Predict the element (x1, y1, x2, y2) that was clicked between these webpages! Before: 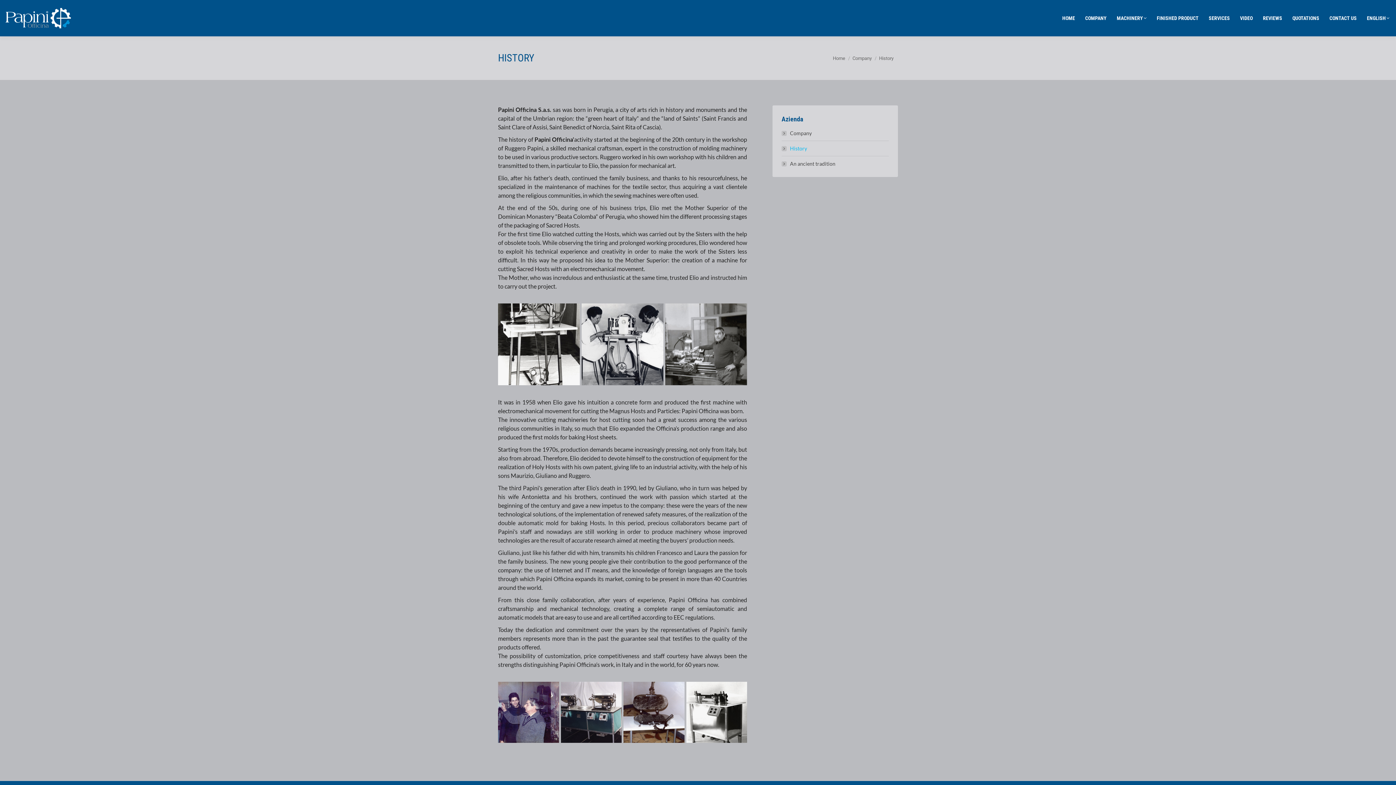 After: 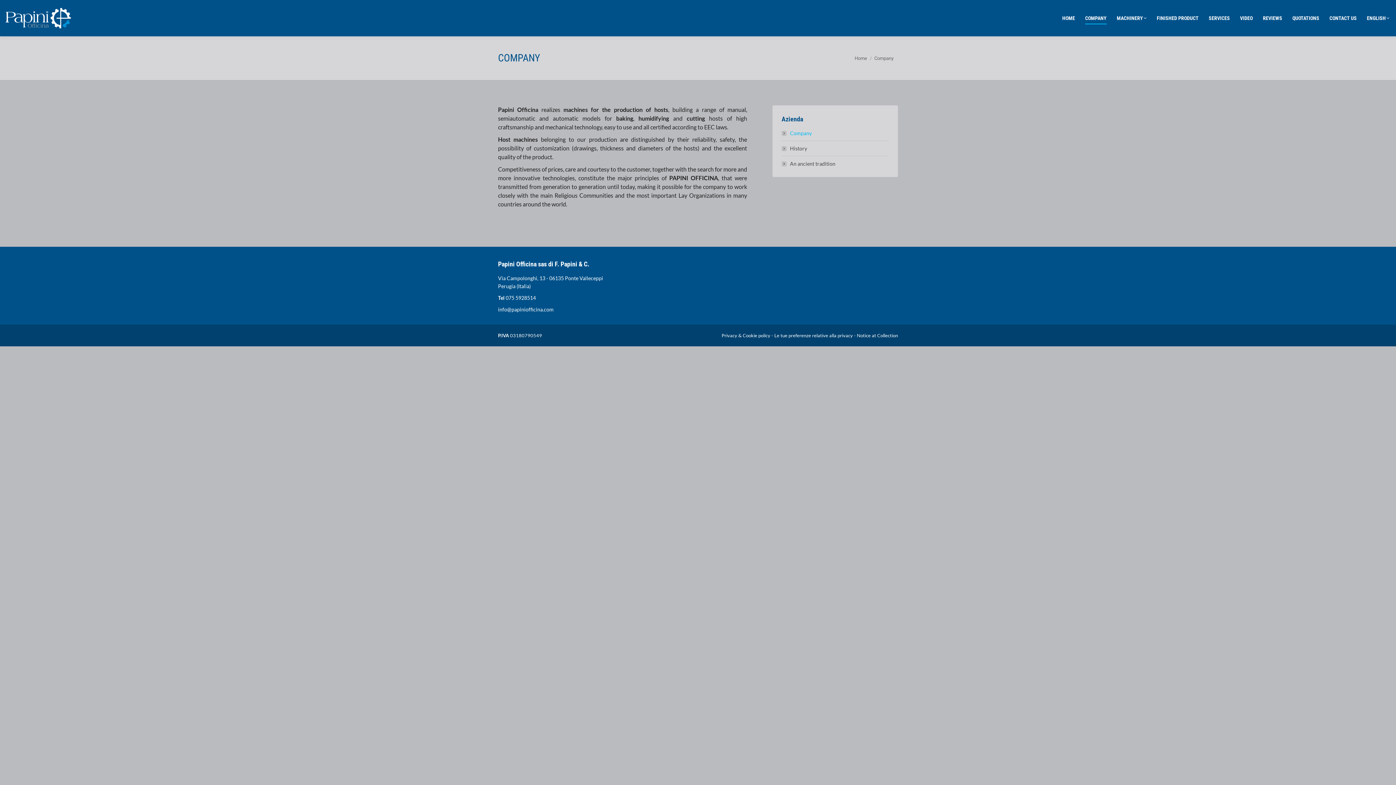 Action: label: Company bbox: (852, 55, 872, 61)